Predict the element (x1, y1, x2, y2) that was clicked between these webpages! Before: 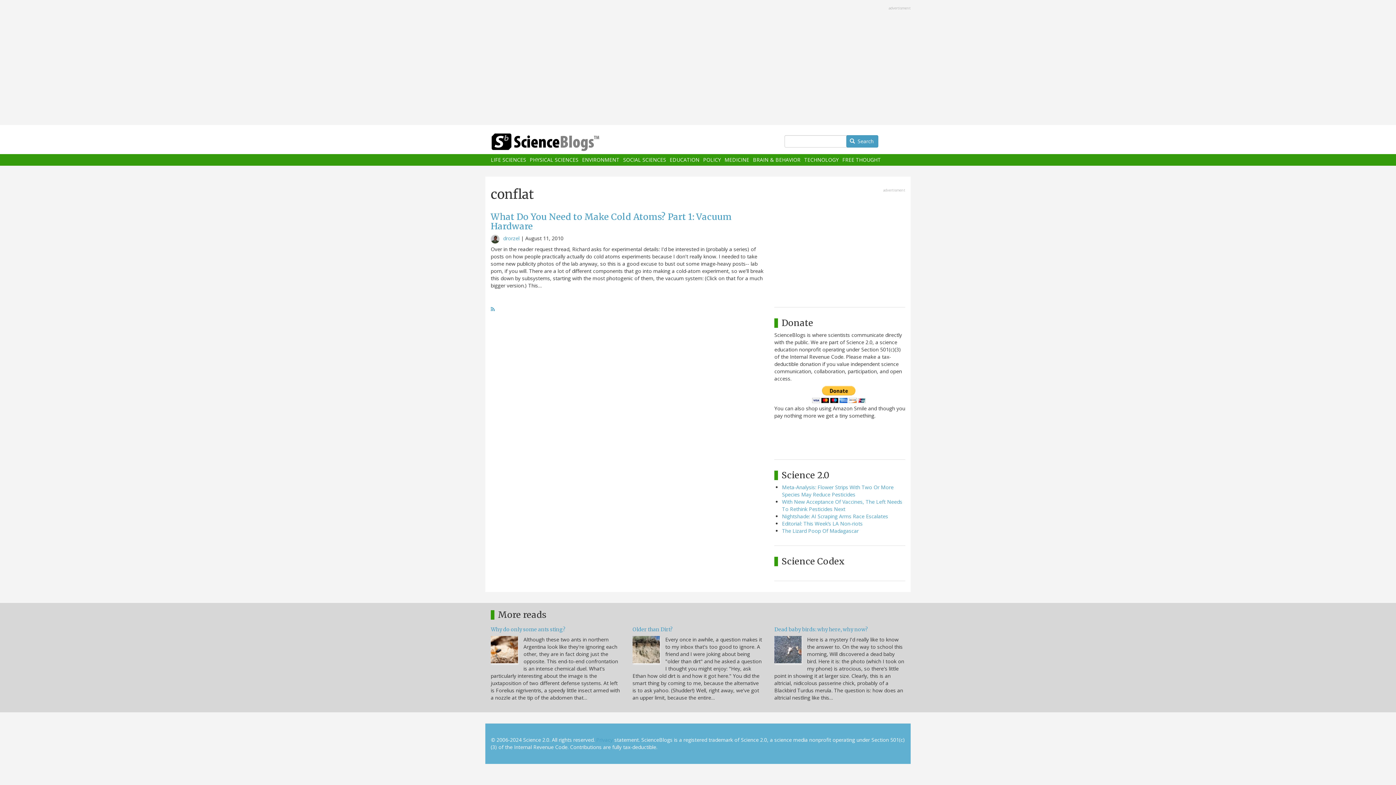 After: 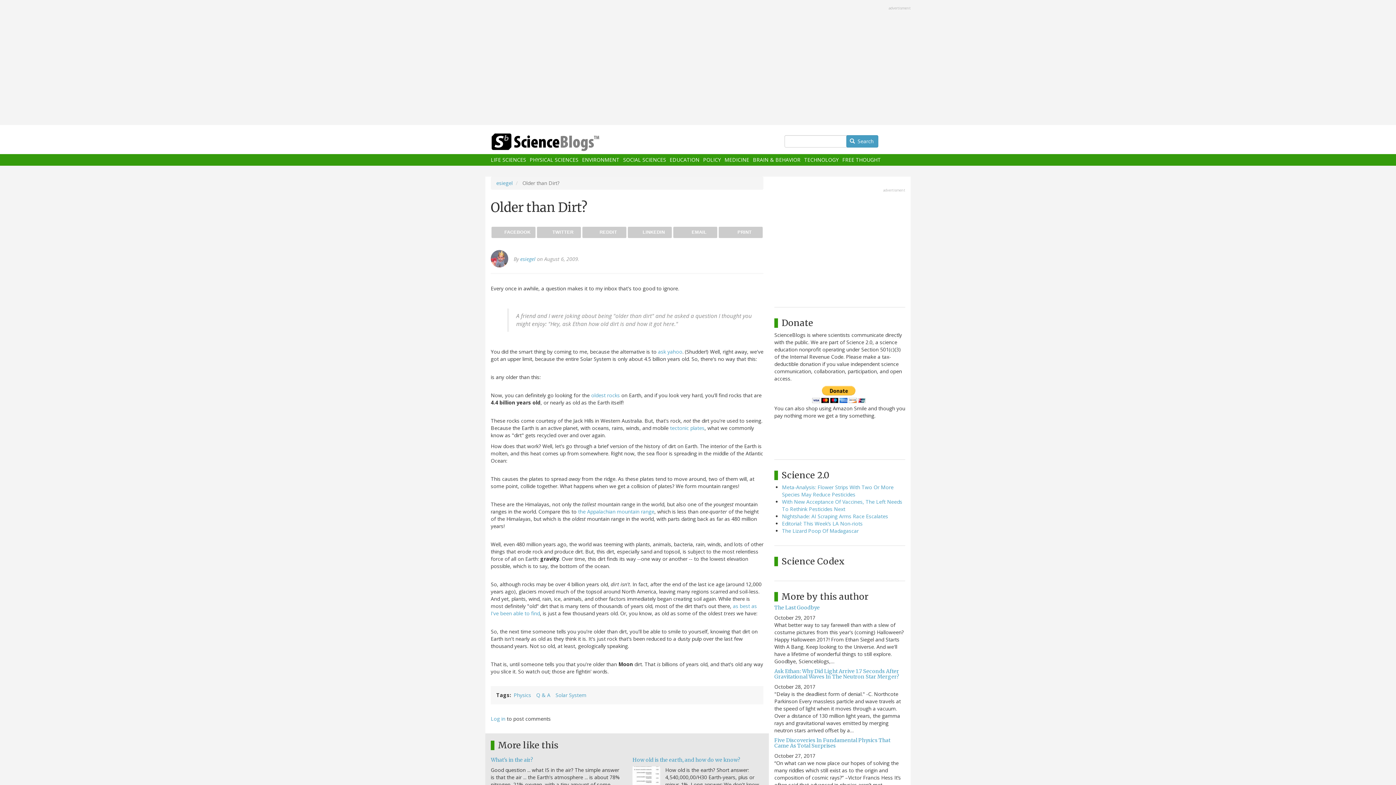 Action: bbox: (632, 626, 672, 633) label: Older than Dirt?